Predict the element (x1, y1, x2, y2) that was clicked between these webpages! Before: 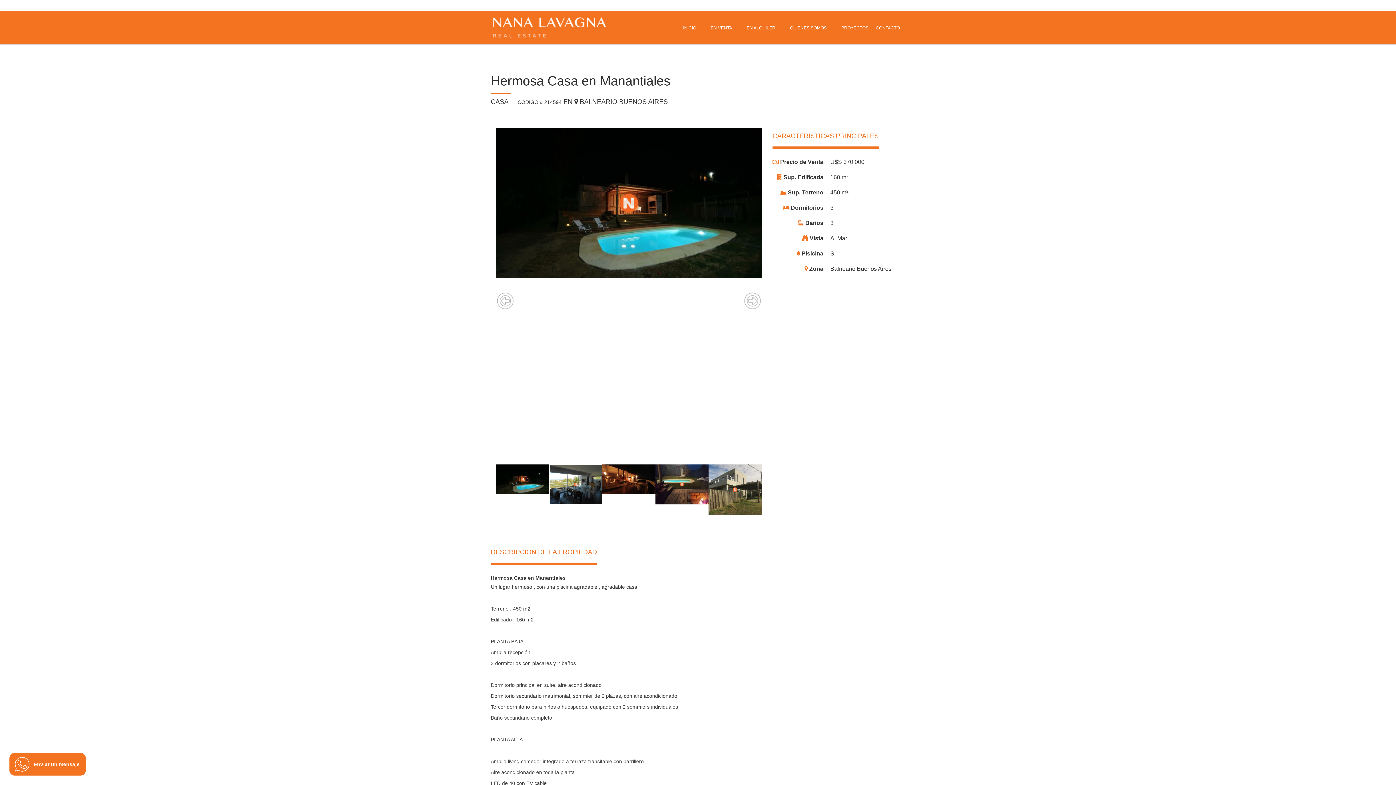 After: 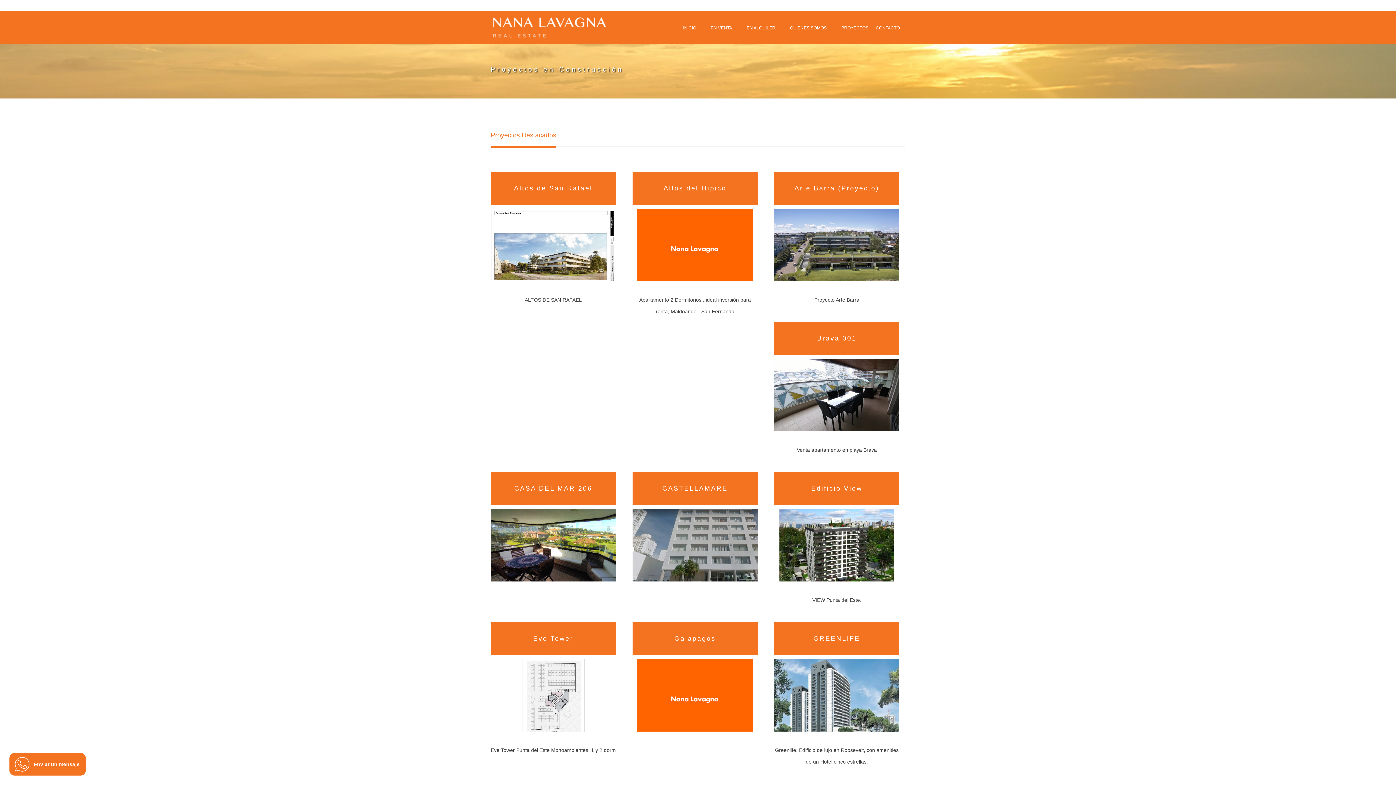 Action: bbox: (841, 24, 868, 34) label: PROYECTOS